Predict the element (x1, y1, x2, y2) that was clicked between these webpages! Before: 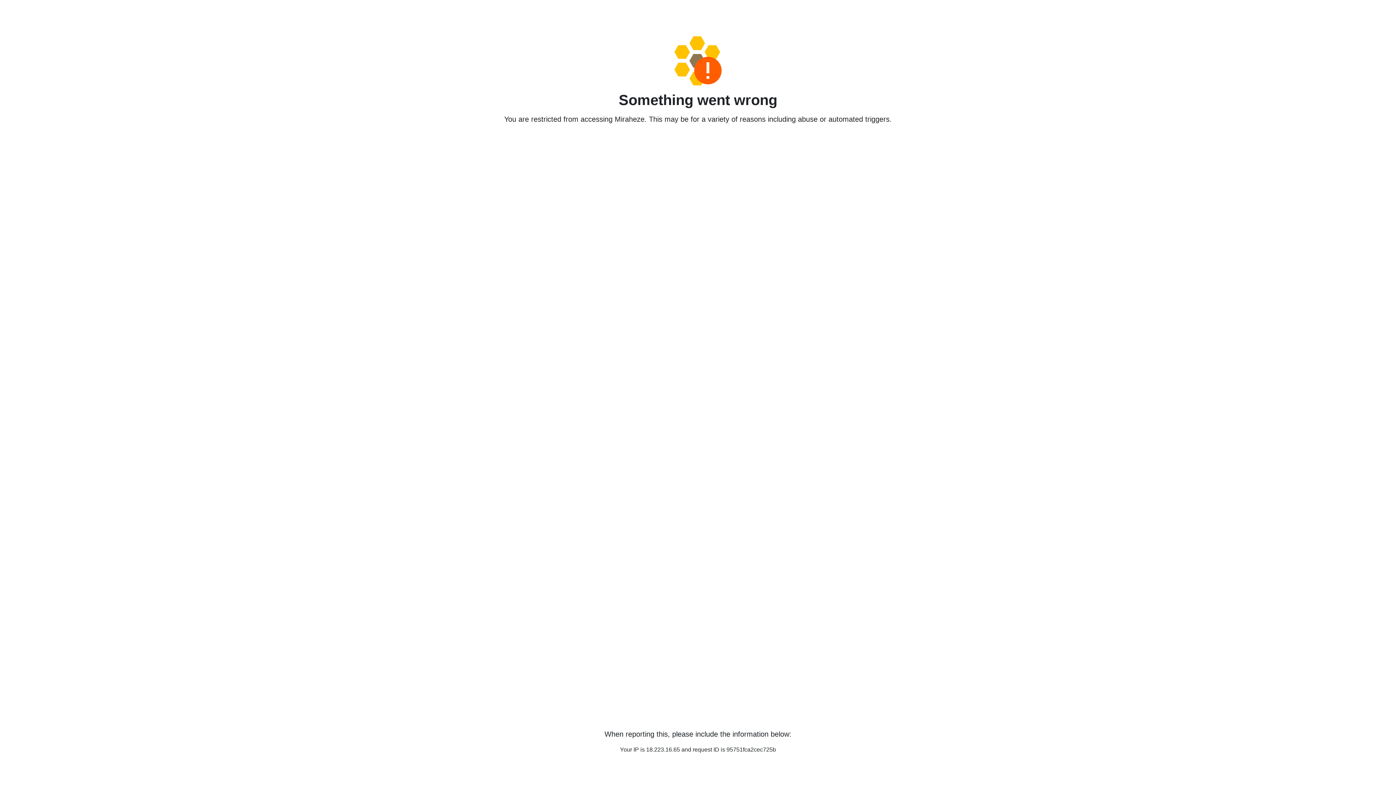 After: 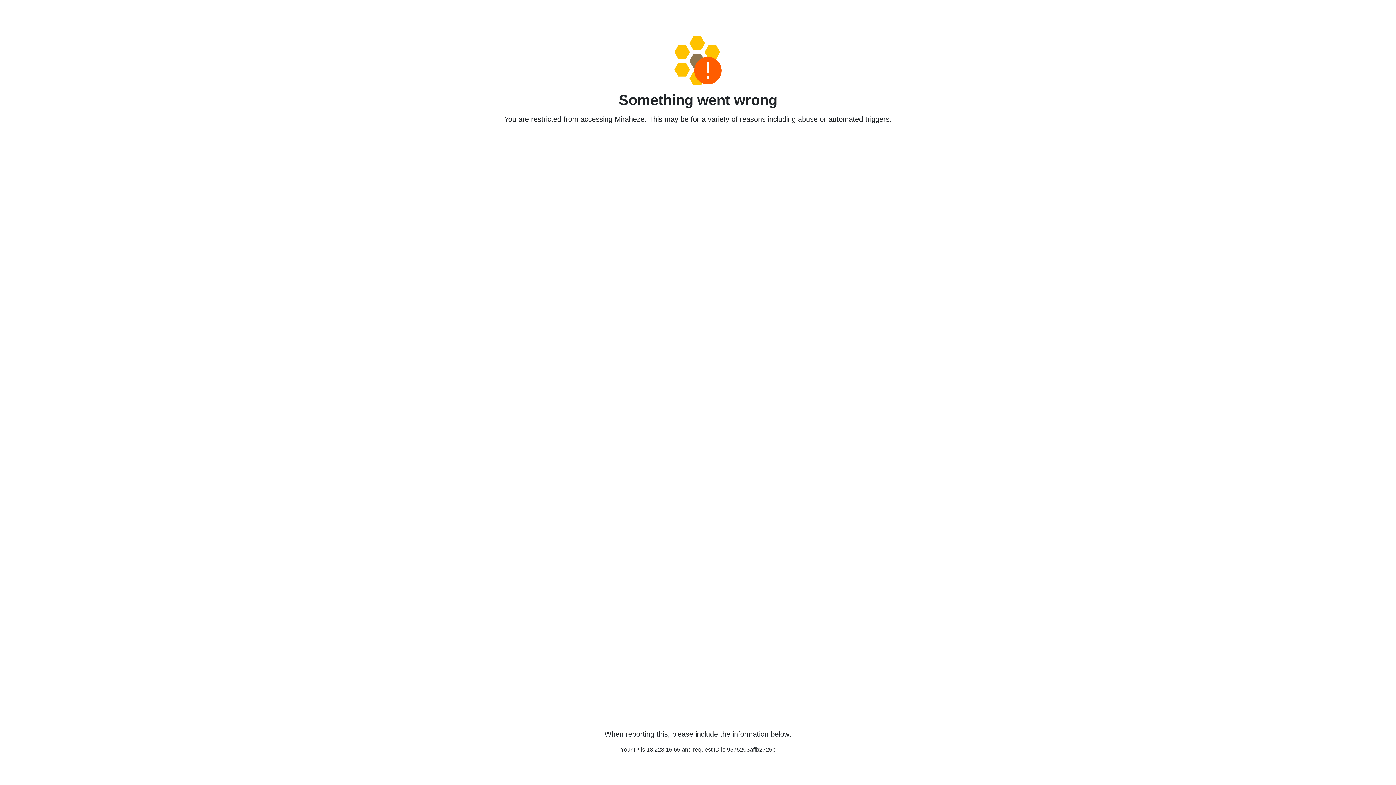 Action: bbox: (458, 36, 938, 85)